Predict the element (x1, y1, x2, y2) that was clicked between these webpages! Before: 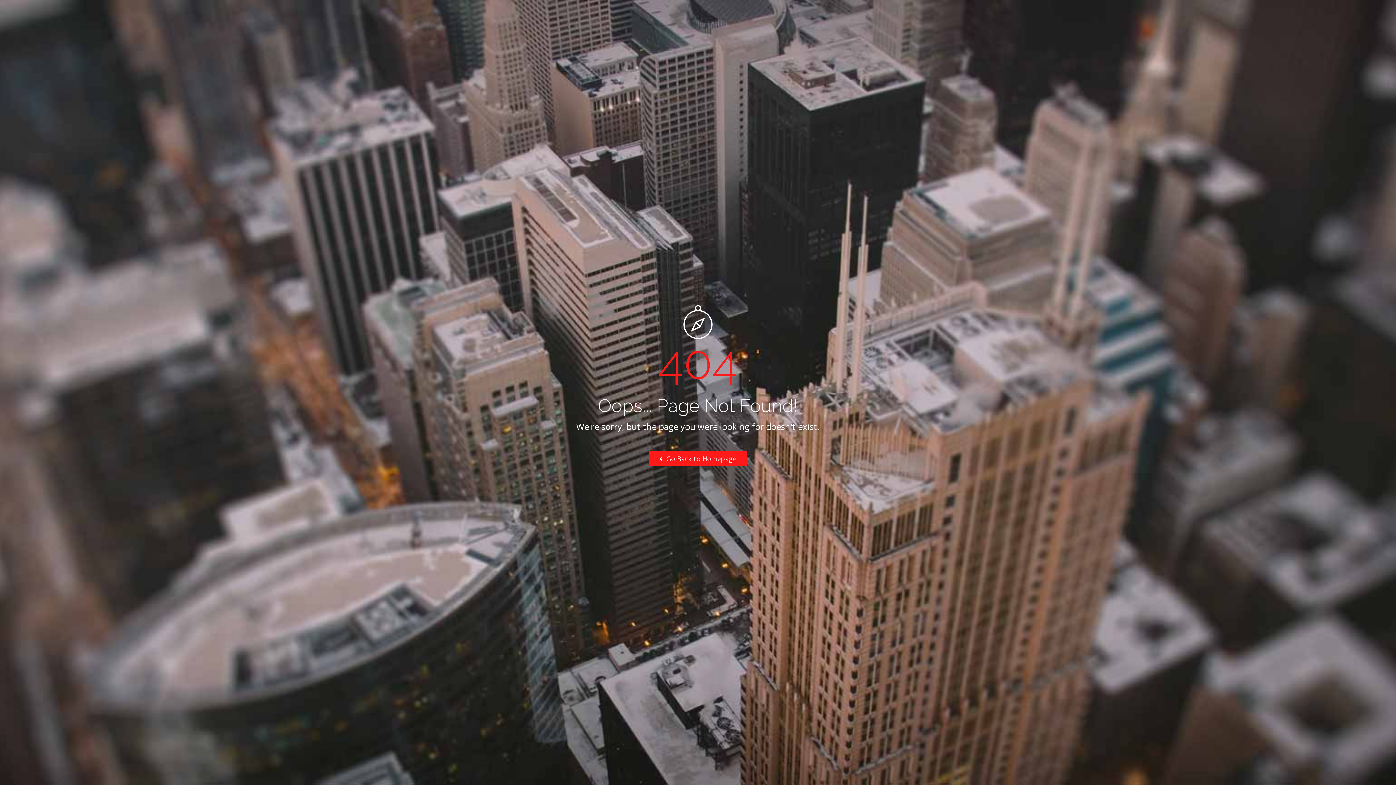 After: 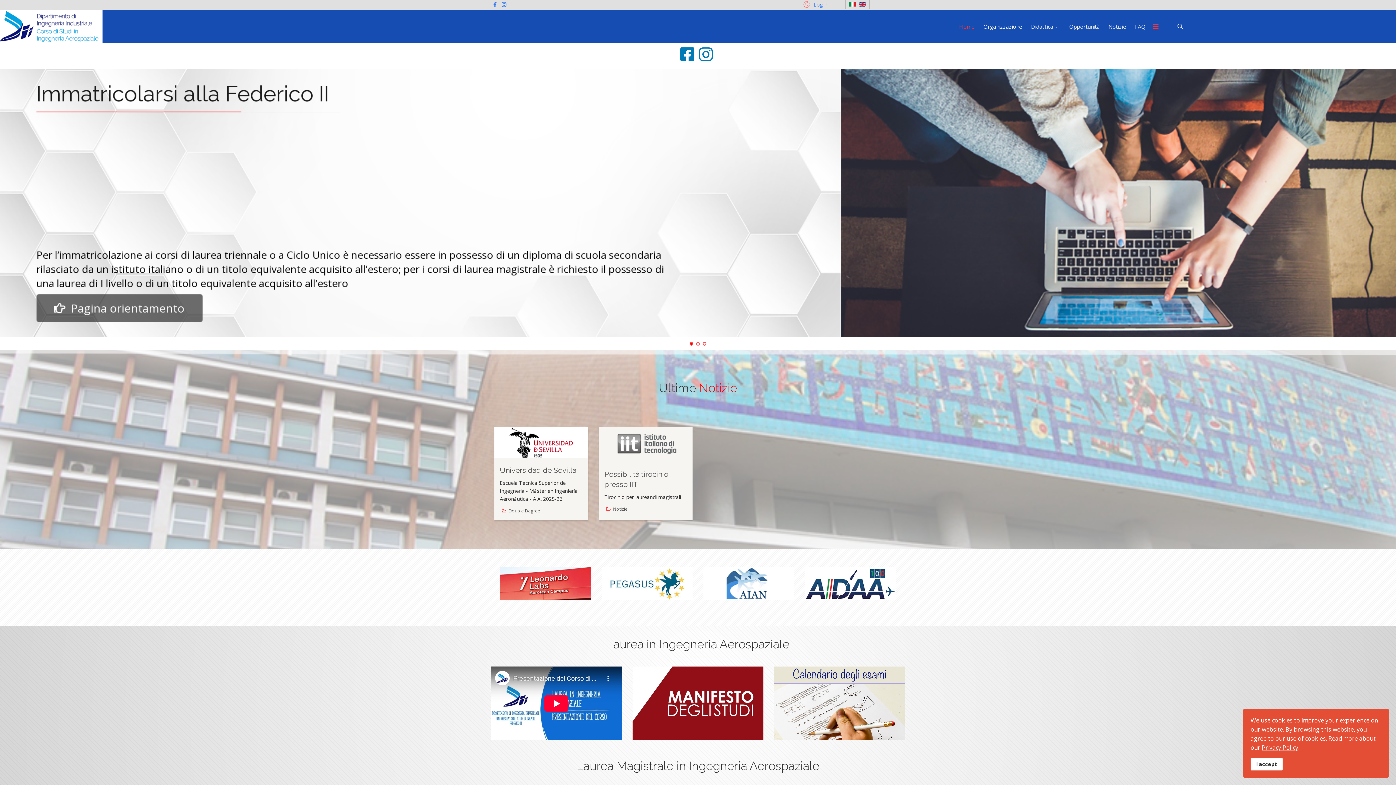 Action: bbox: (649, 451, 747, 466) label:  Go Back to Homepage